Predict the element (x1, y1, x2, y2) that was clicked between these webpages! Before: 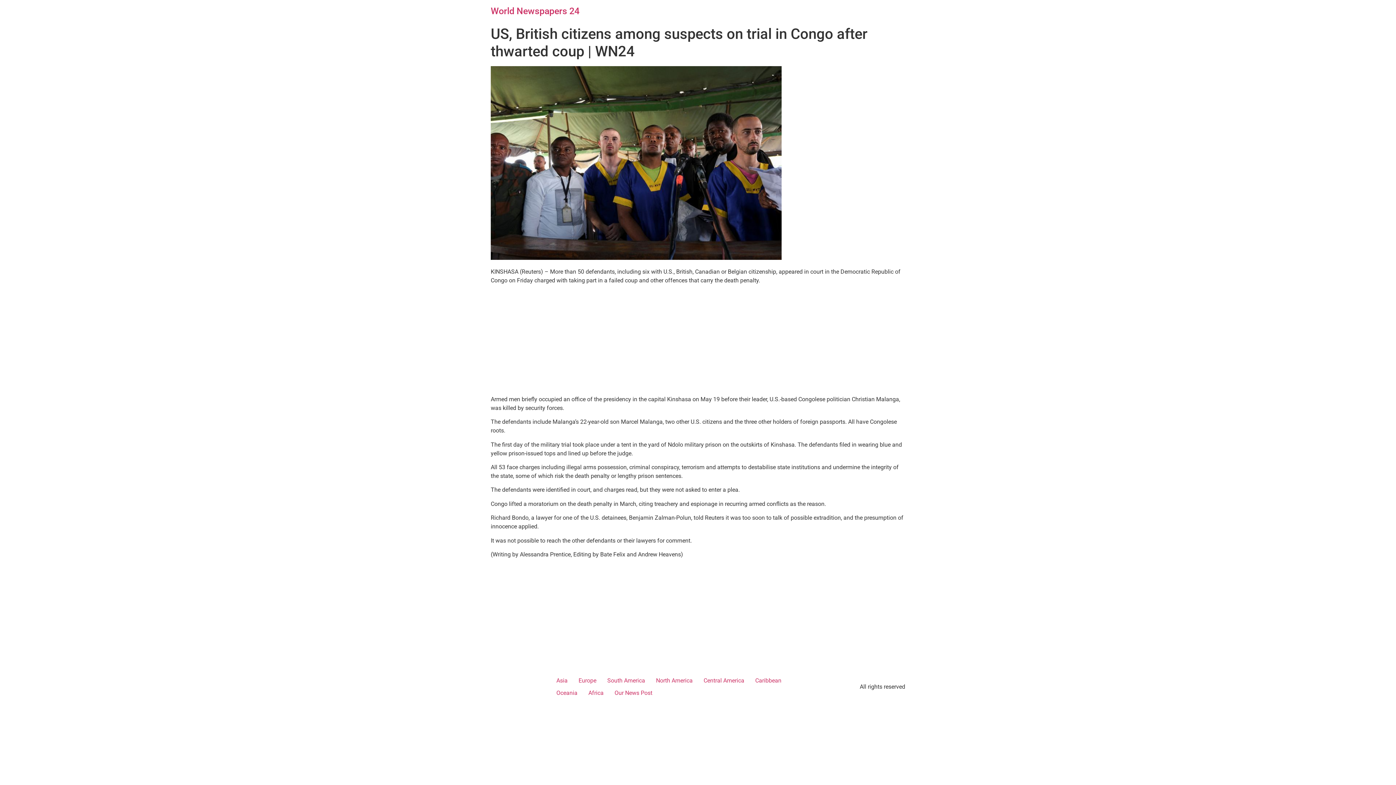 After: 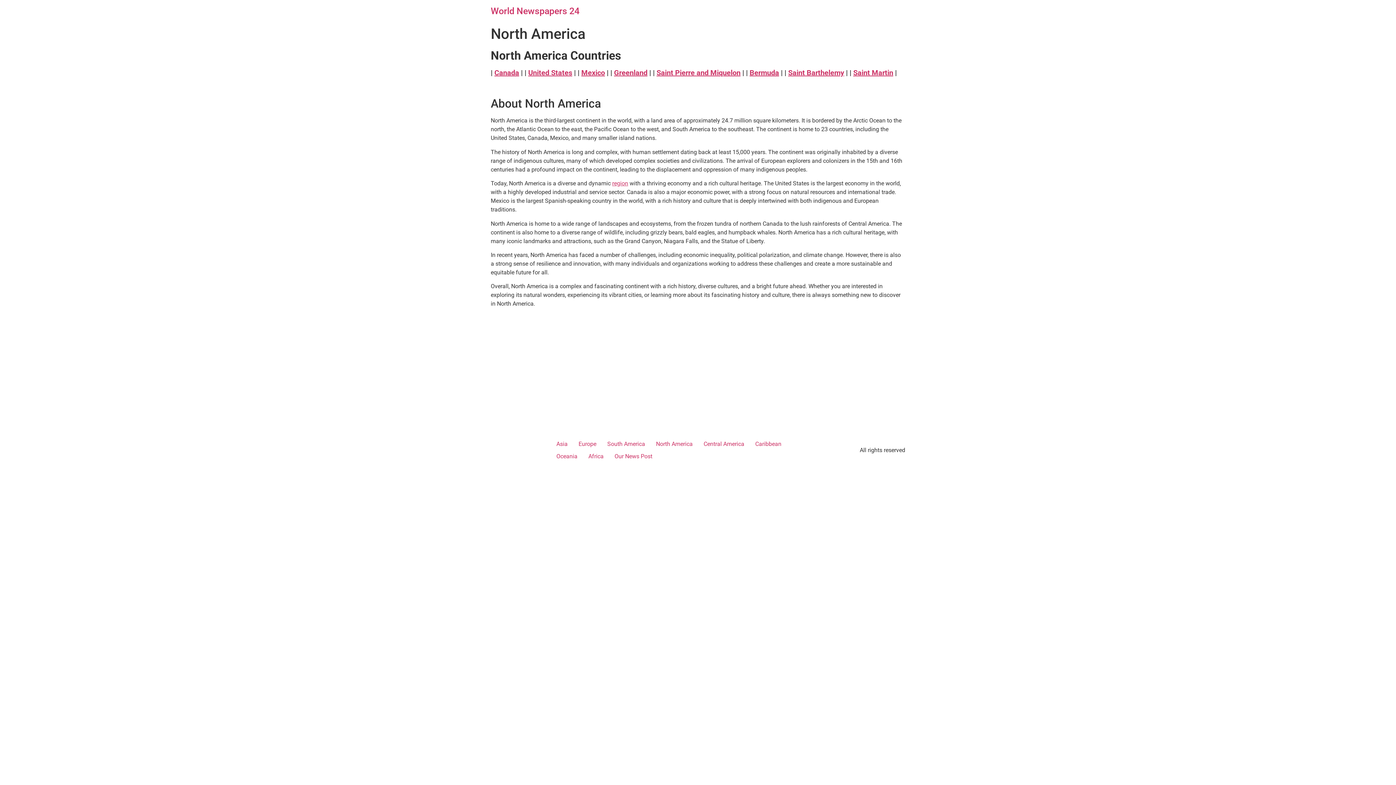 Action: label: North America bbox: (650, 675, 698, 687)